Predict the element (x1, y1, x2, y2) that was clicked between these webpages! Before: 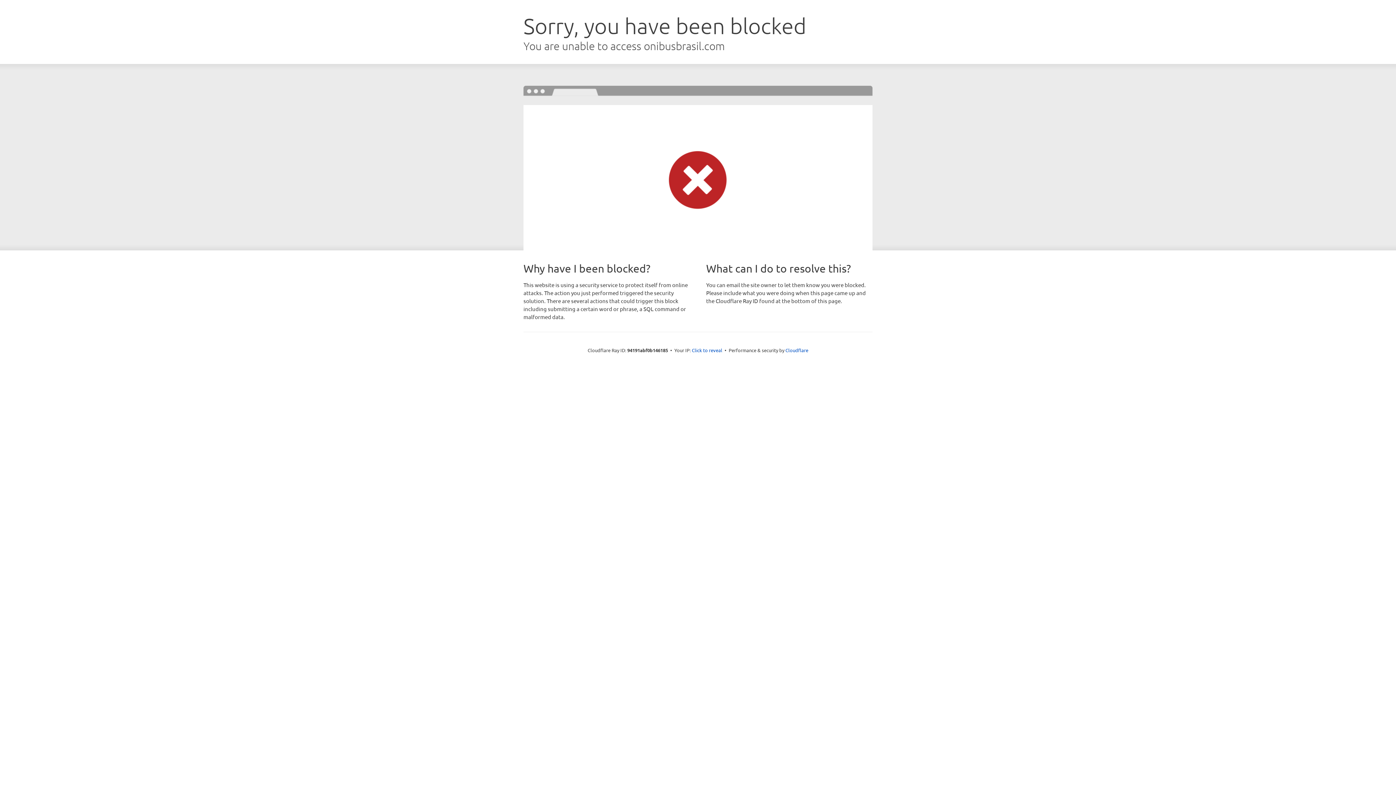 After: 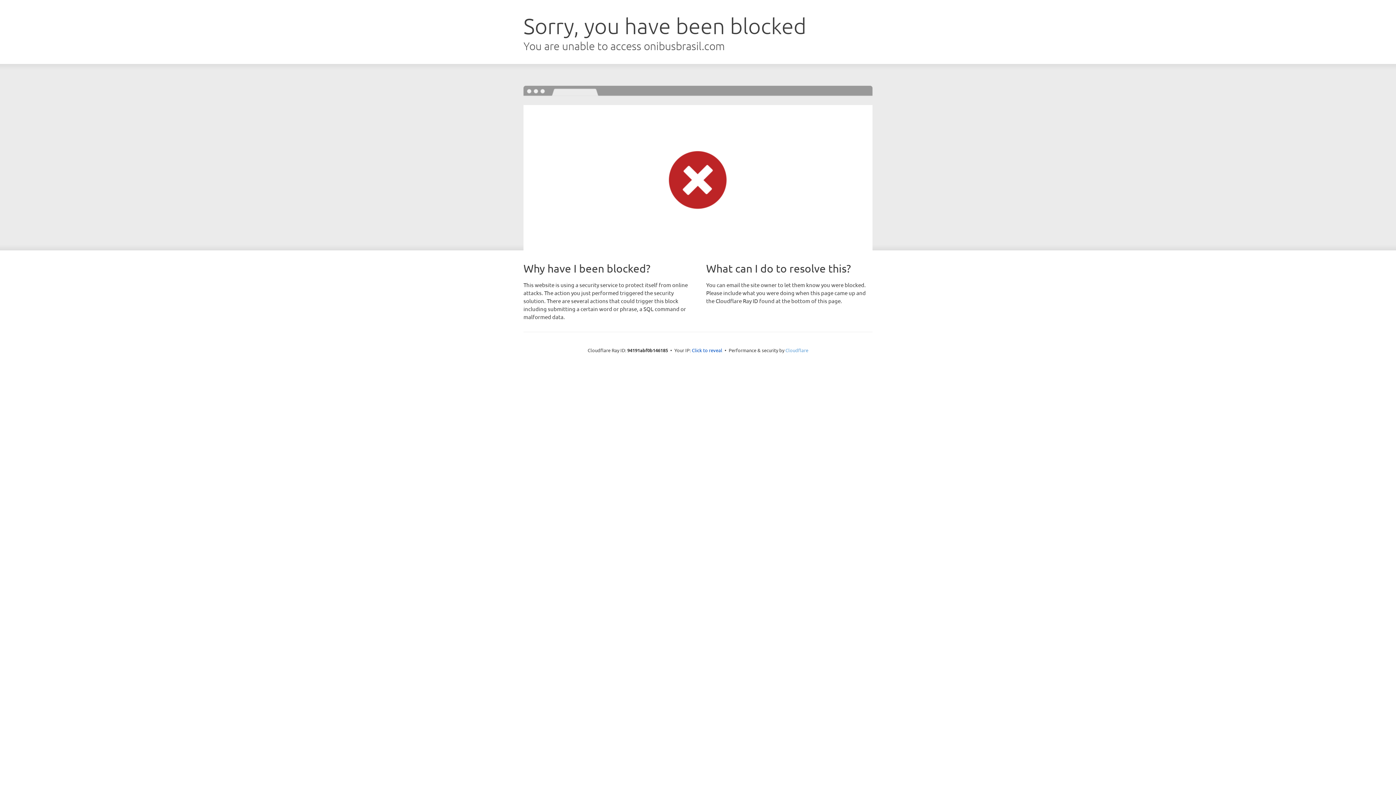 Action: label: Cloudflare bbox: (785, 347, 808, 353)